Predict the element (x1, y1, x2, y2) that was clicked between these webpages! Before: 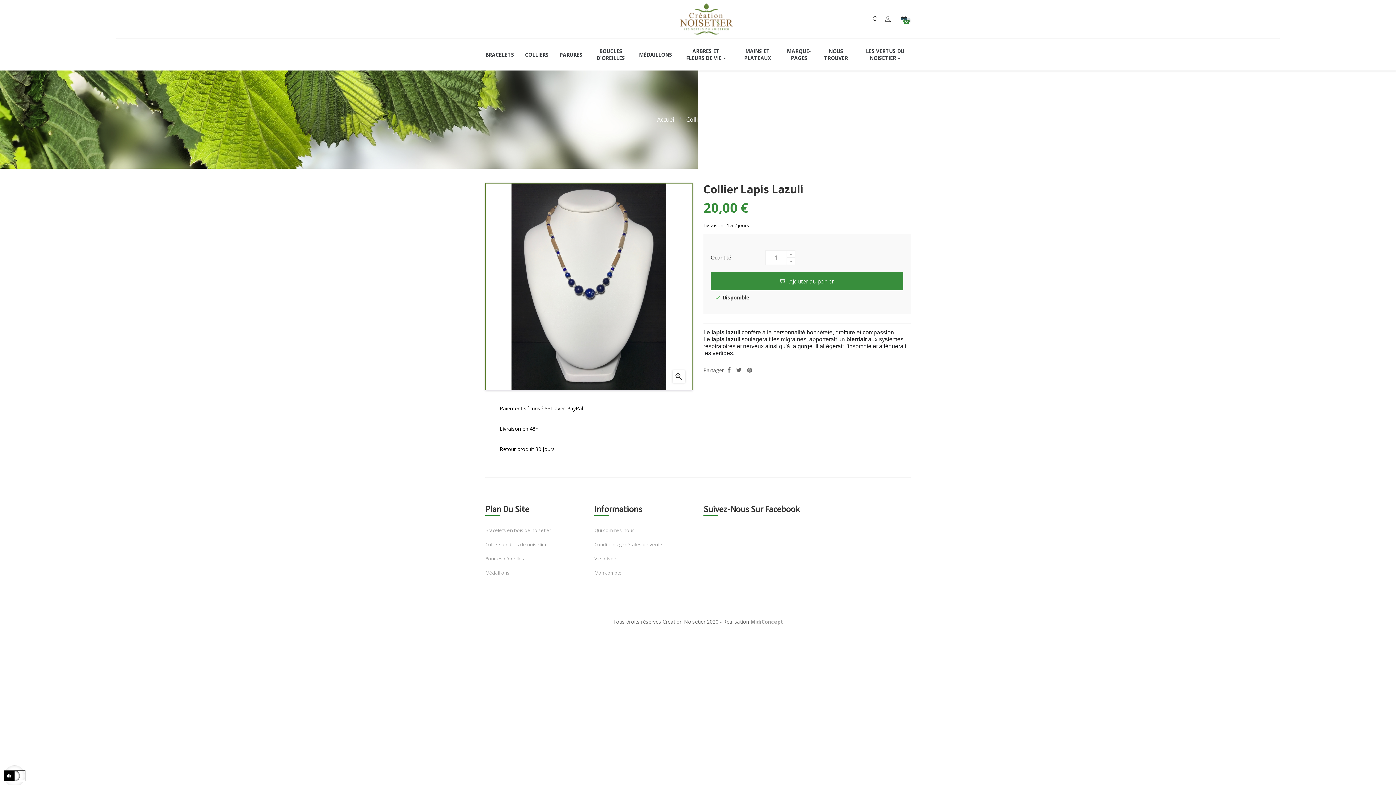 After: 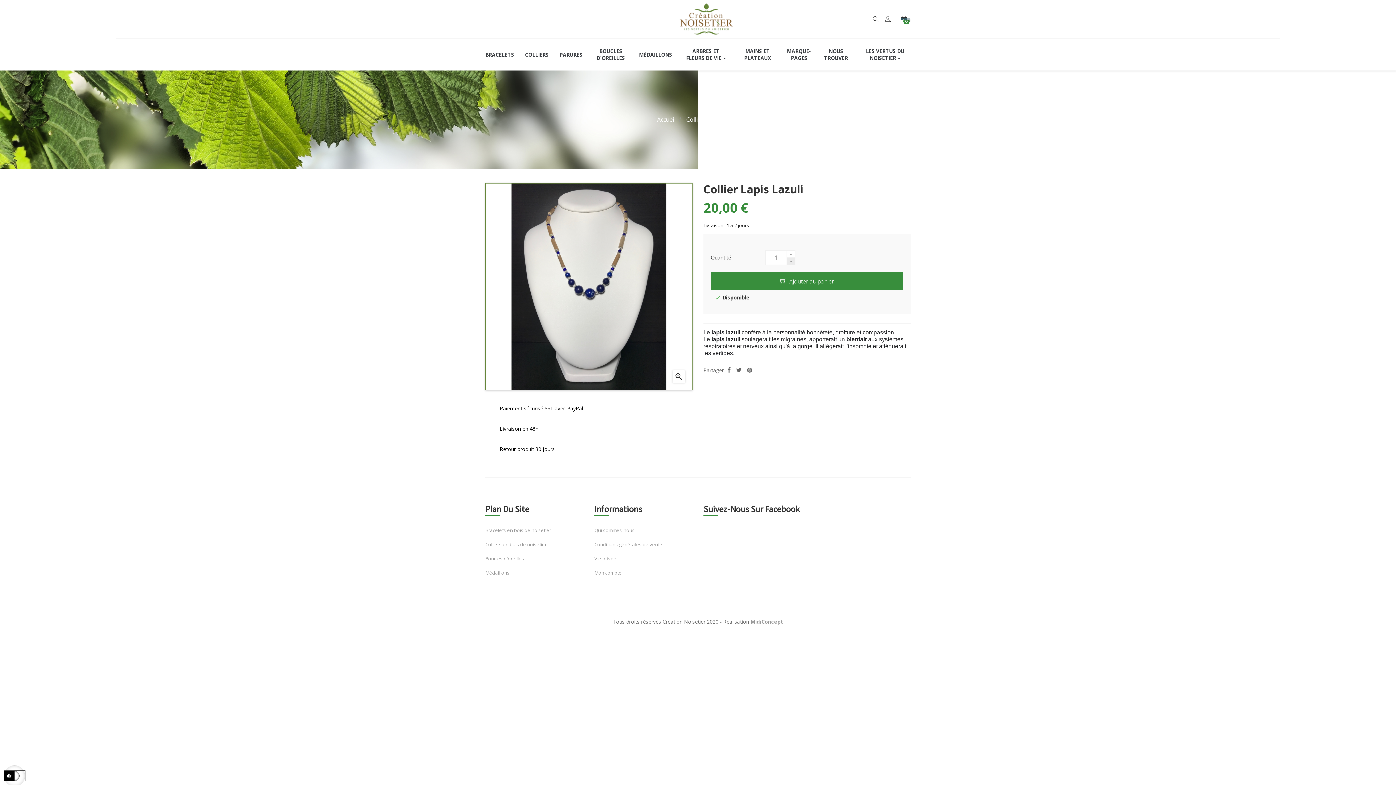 Action: bbox: (786, 257, 795, 265)